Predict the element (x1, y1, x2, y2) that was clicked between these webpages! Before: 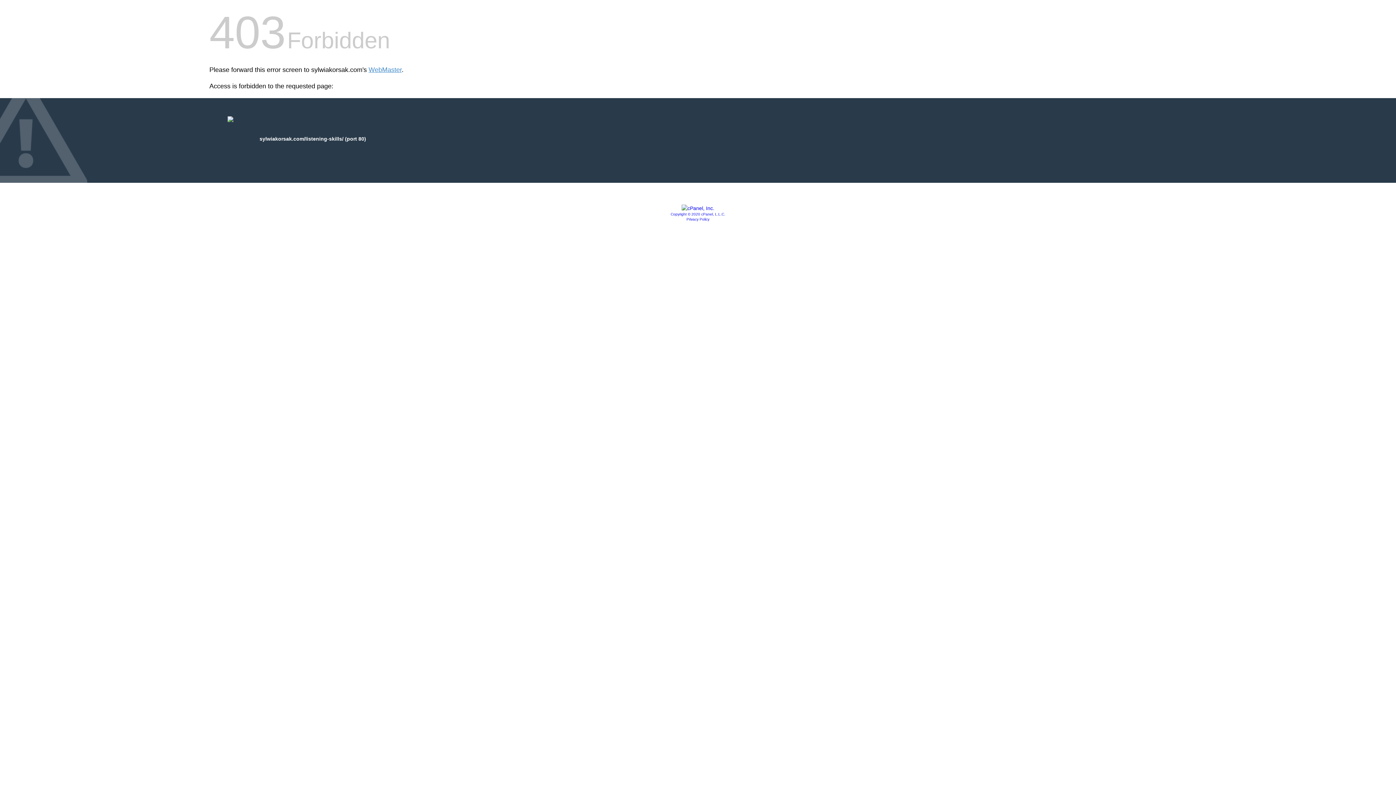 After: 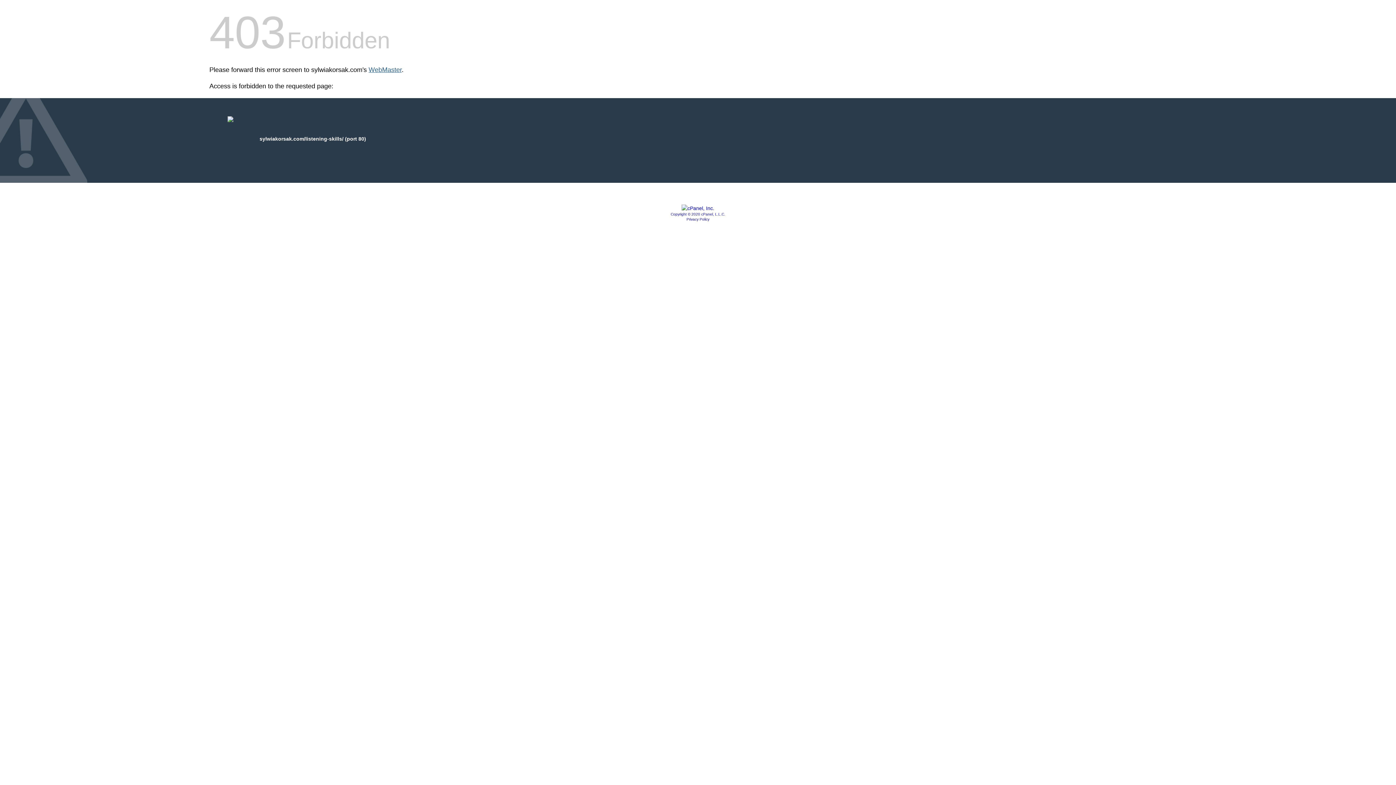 Action: label: WebMaster bbox: (368, 66, 401, 73)